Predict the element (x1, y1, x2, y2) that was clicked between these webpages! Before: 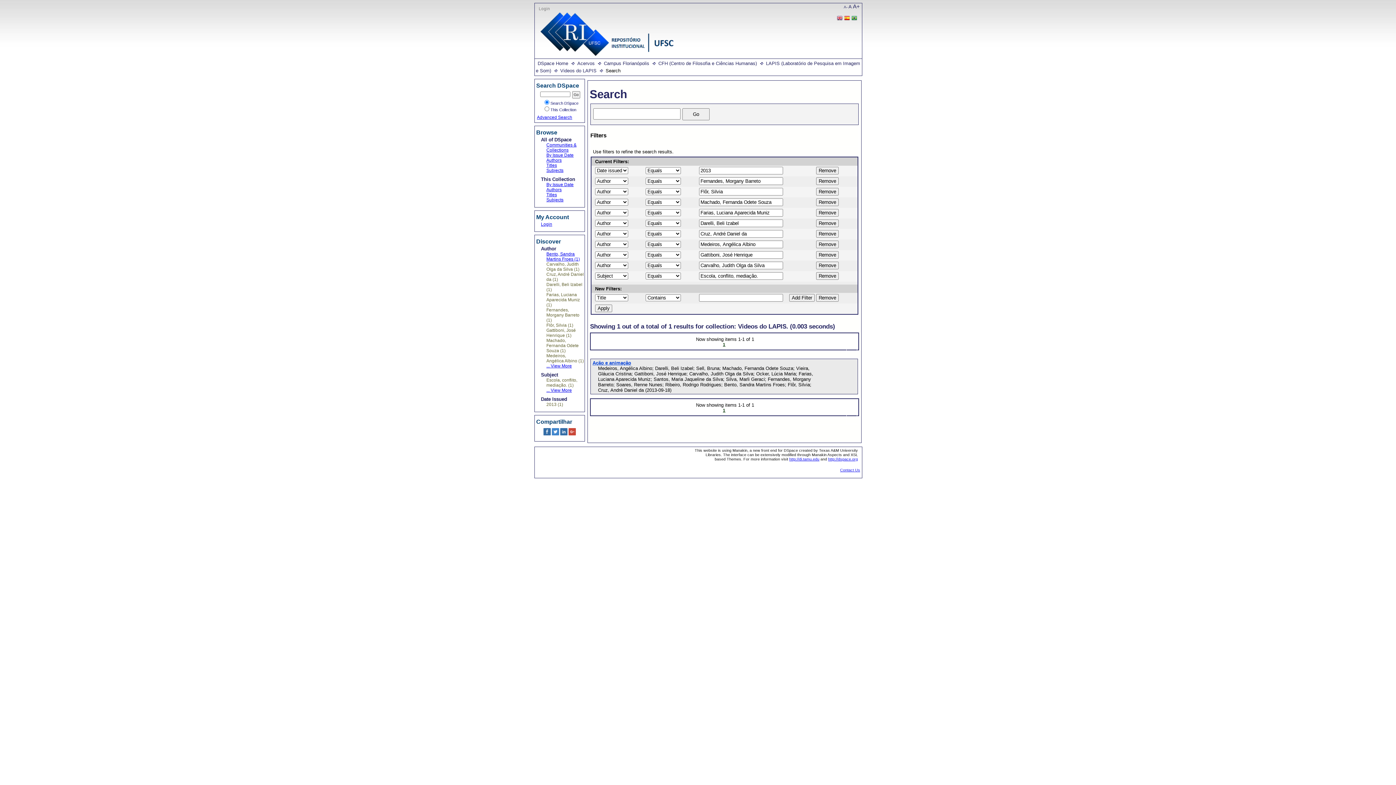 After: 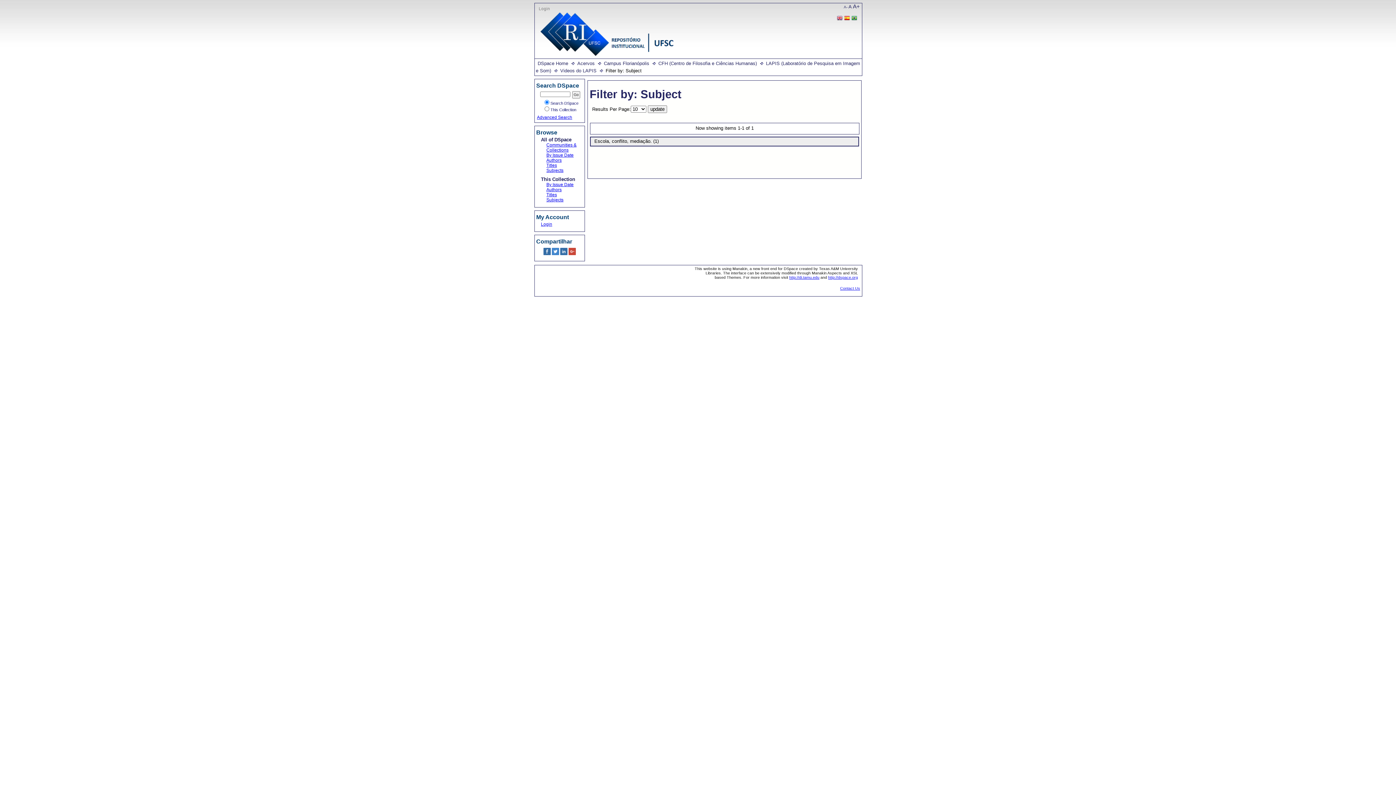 Action: bbox: (546, 387, 572, 392) label: ... View More